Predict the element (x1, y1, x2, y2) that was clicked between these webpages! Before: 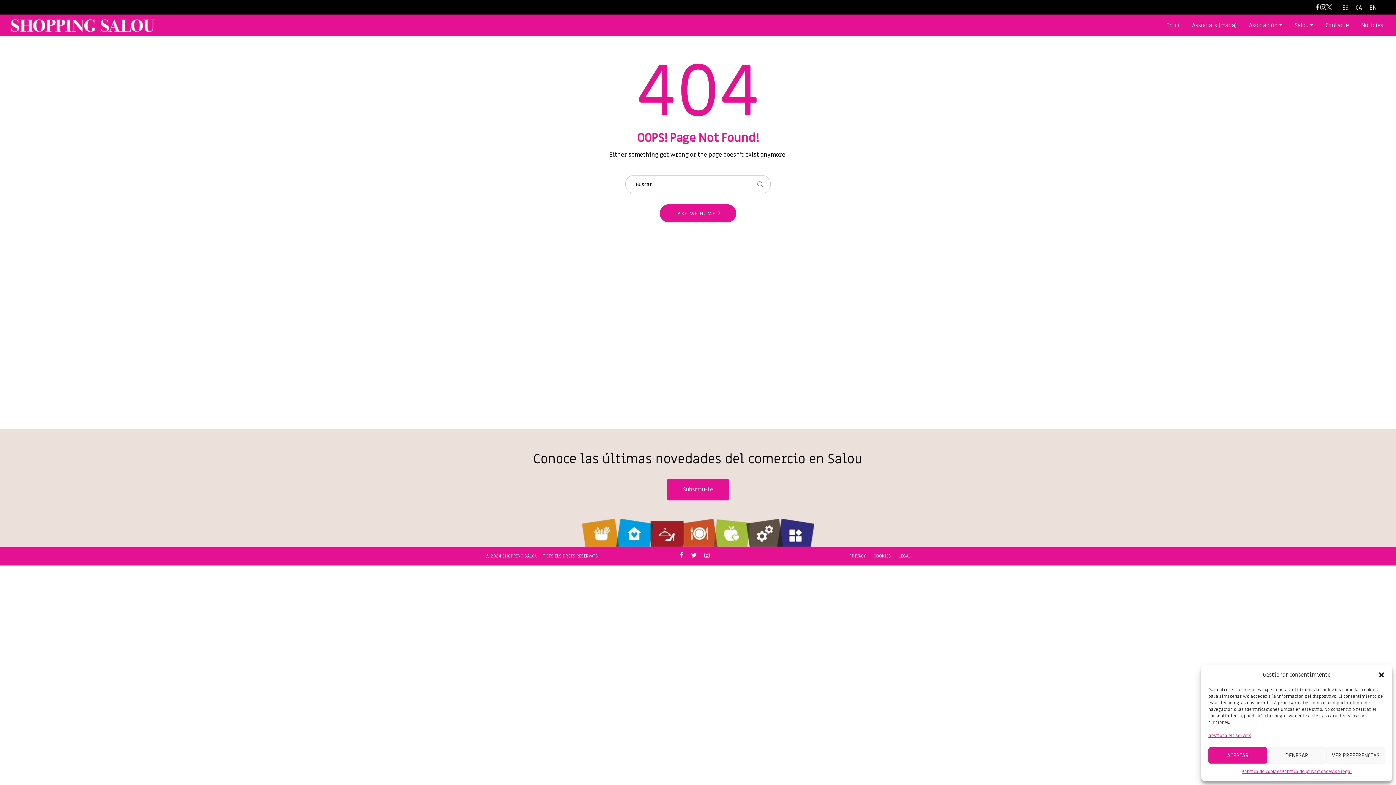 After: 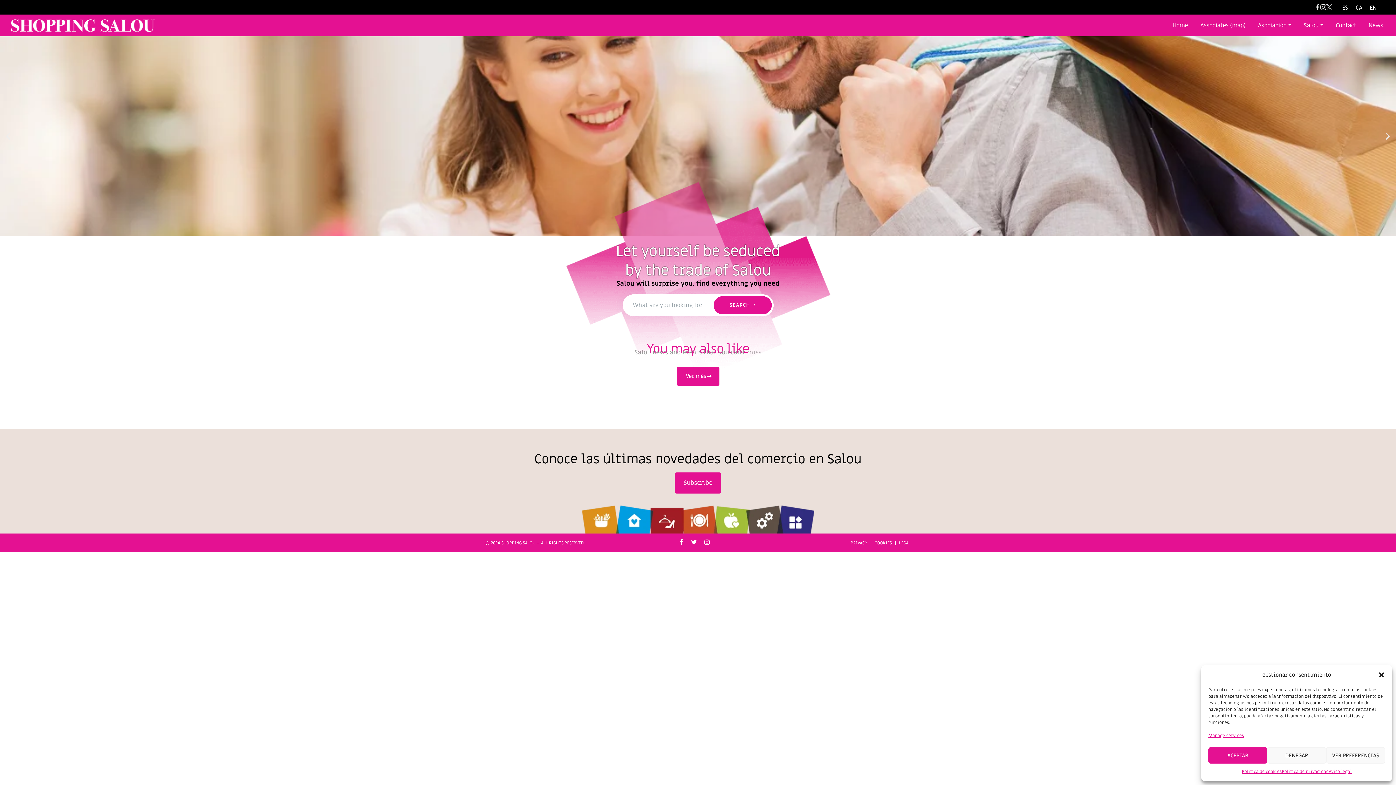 Action: bbox: (1366, 2, 1380, 12) label: EN